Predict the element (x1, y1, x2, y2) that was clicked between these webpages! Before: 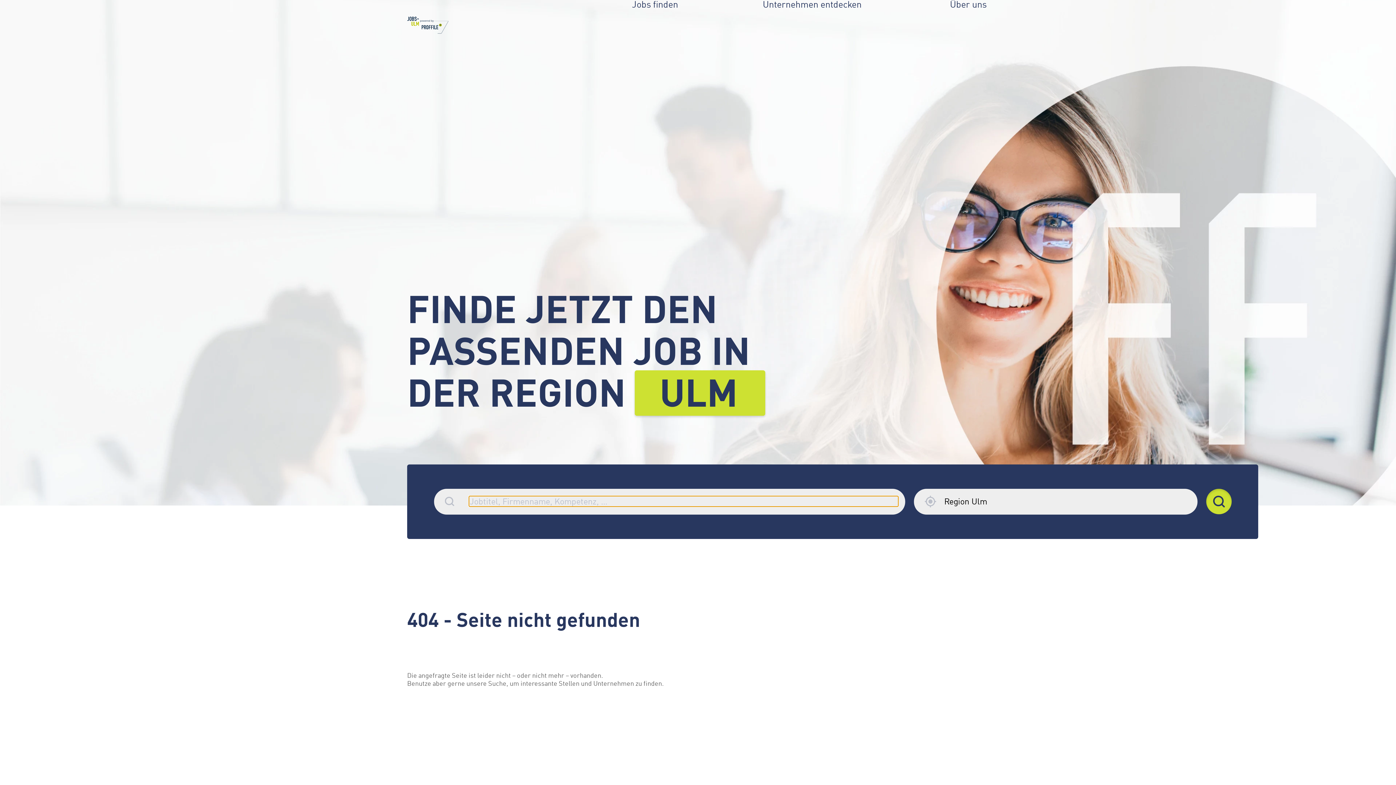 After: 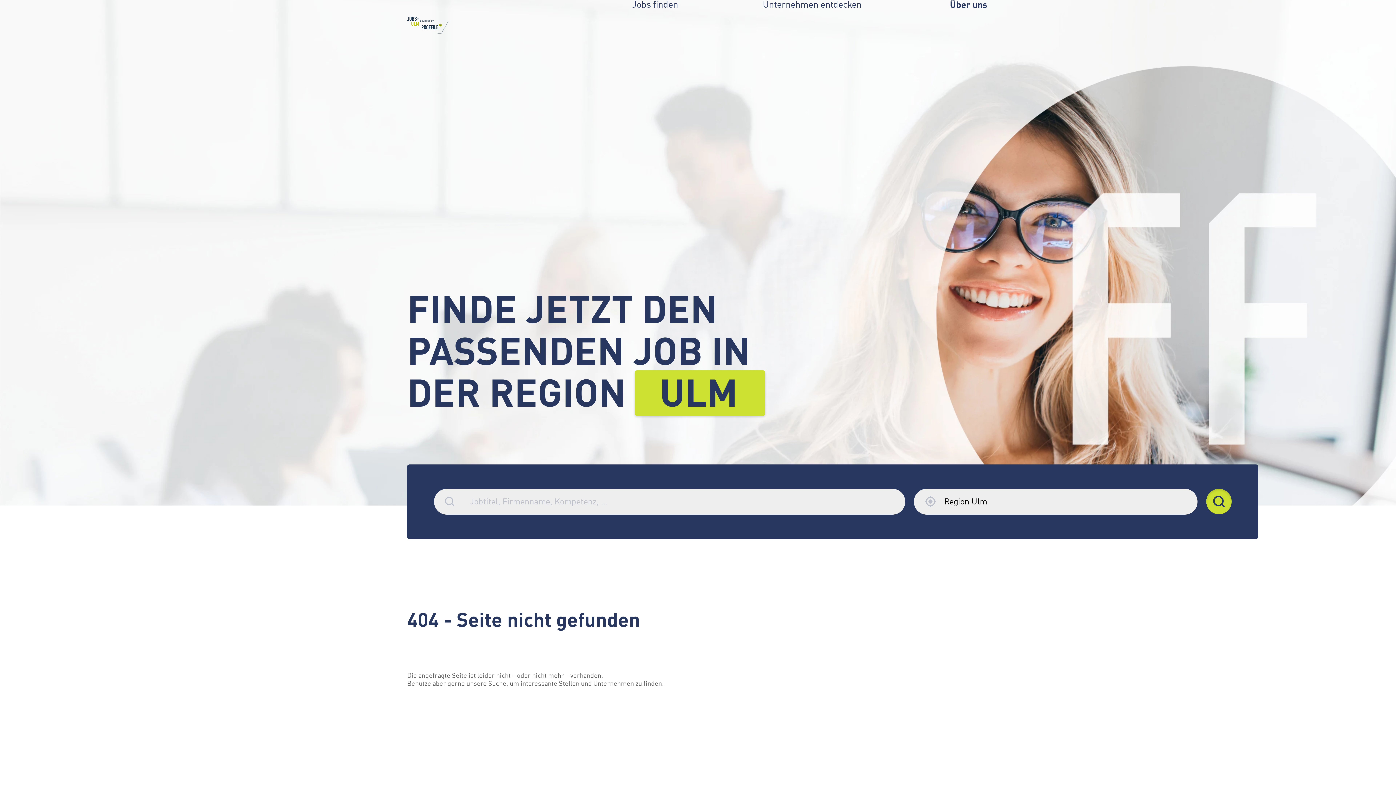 Action: label: Über uns bbox: (950, 0, 989, 8)